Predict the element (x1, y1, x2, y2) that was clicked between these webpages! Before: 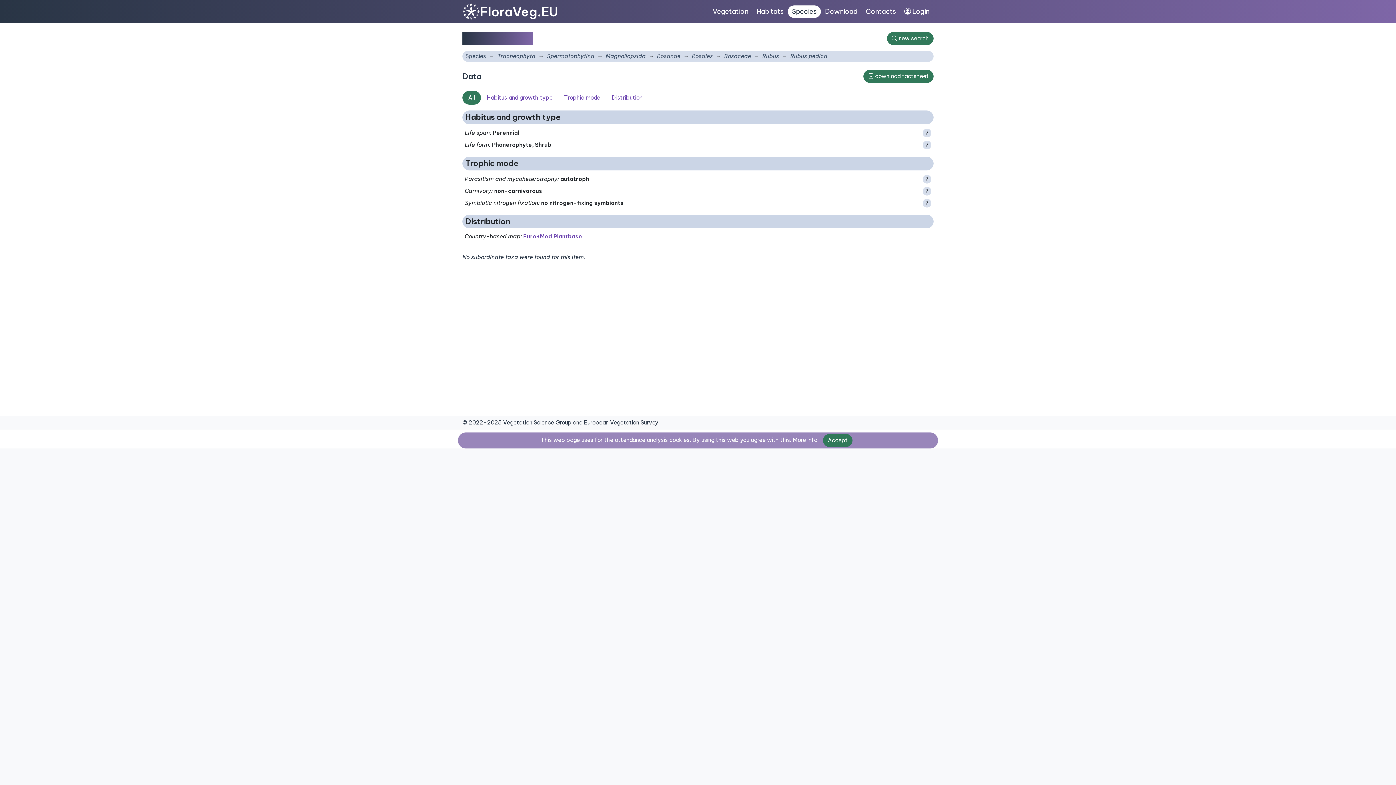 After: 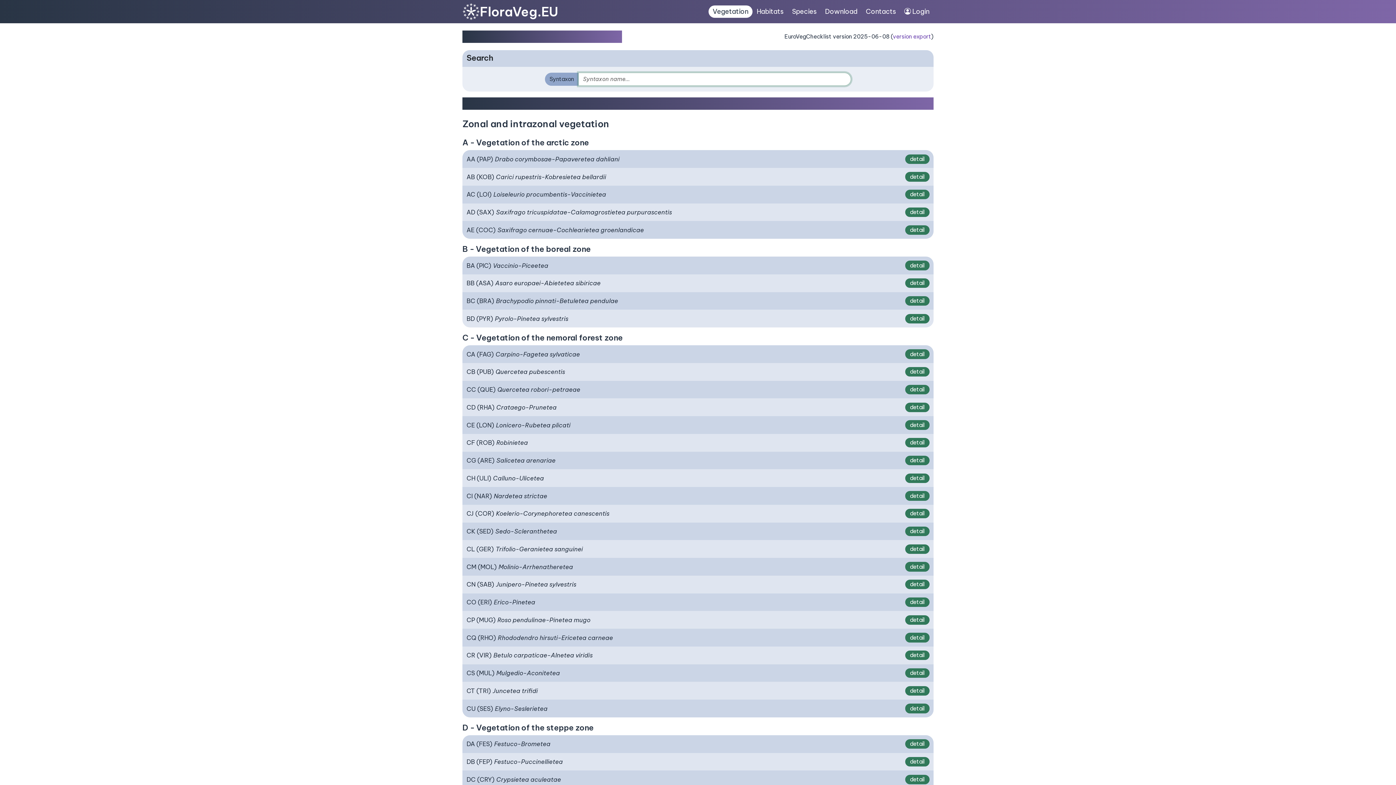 Action: bbox: (708, 5, 752, 17) label: Vegetation